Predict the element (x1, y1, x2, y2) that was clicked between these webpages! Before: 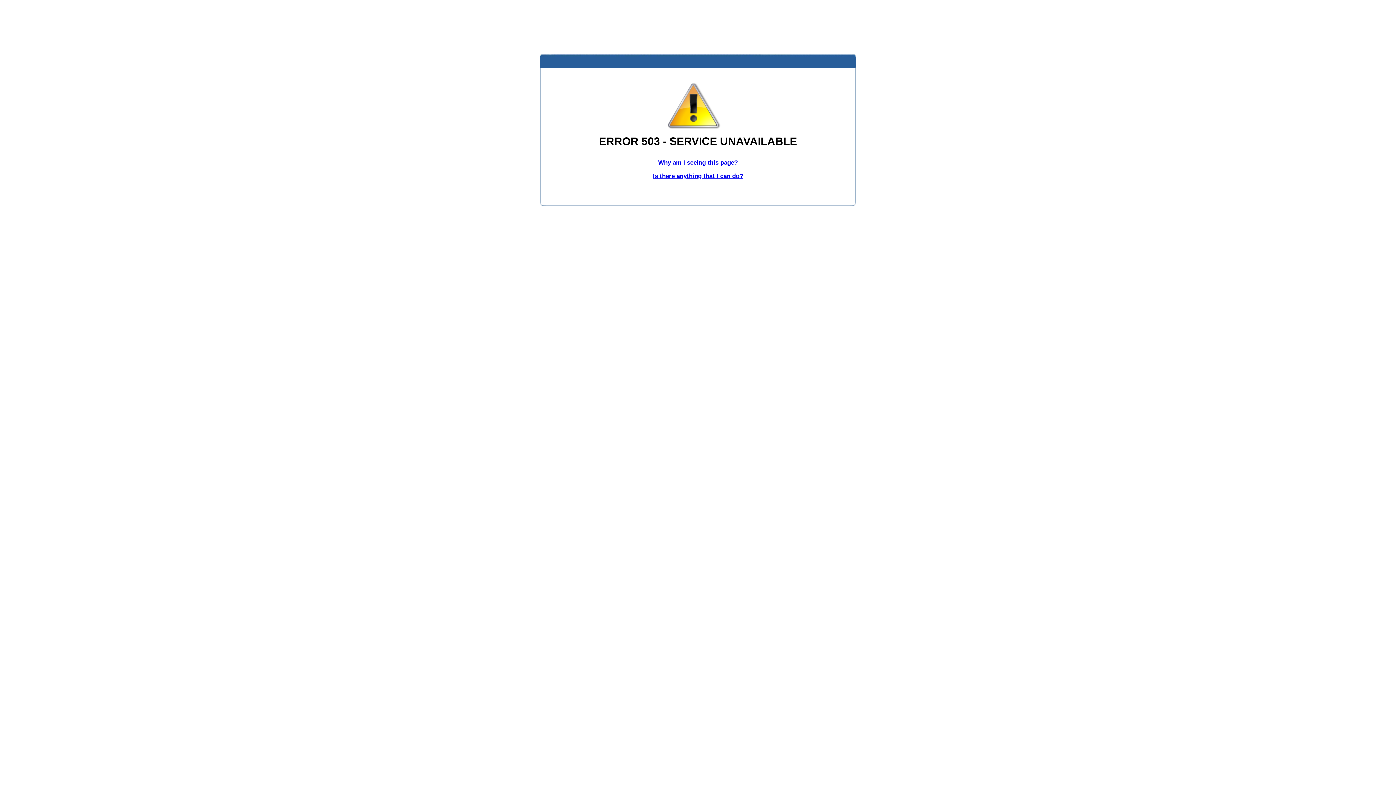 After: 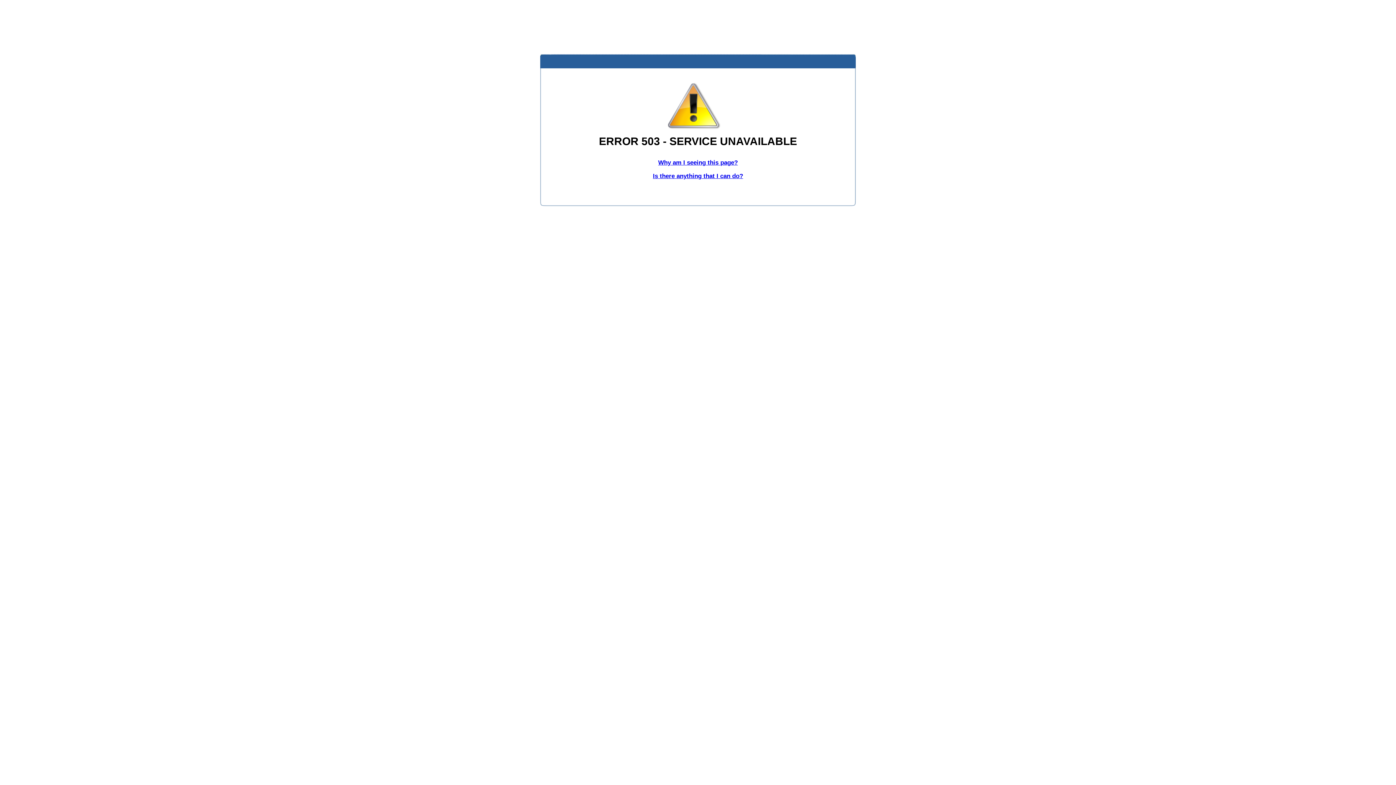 Action: label: Is there anything that I can do? bbox: (653, 172, 743, 179)